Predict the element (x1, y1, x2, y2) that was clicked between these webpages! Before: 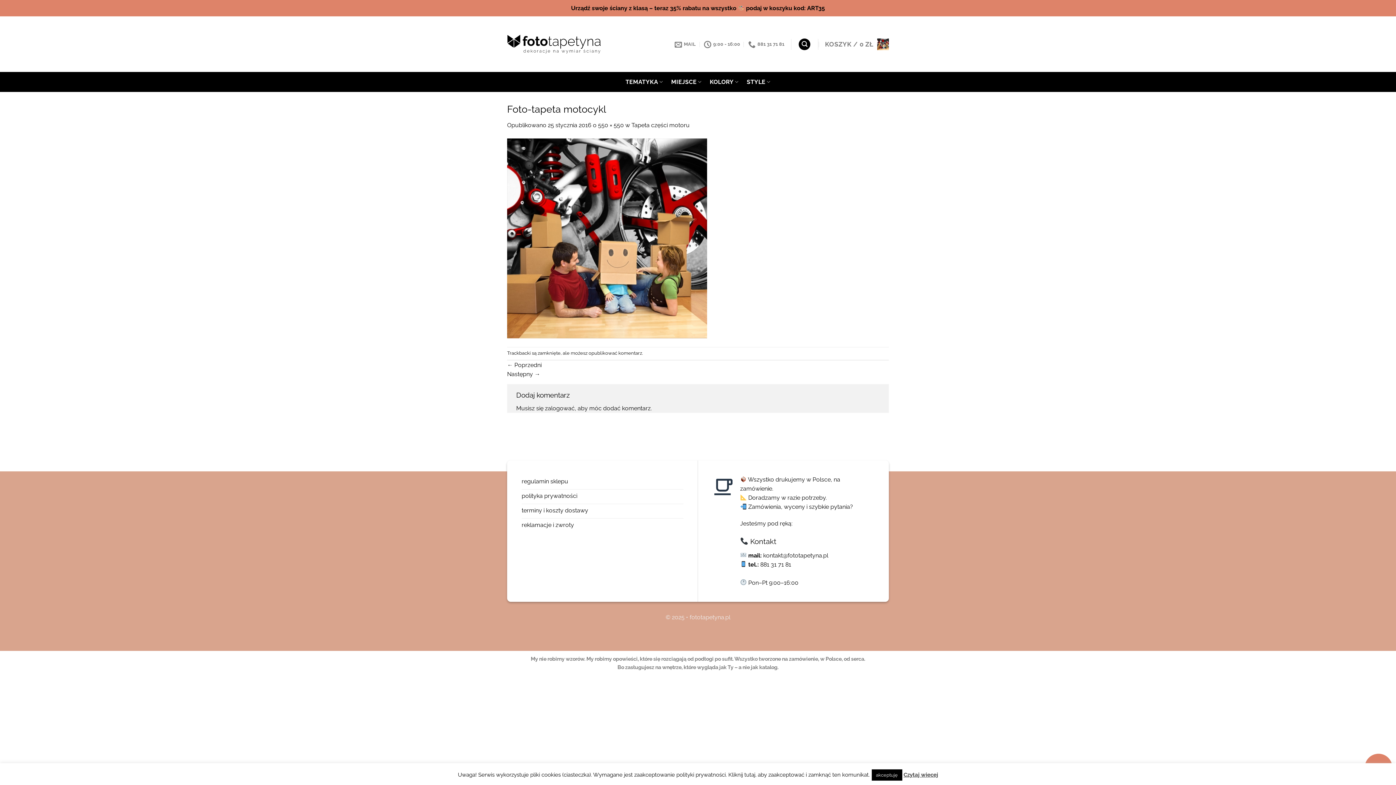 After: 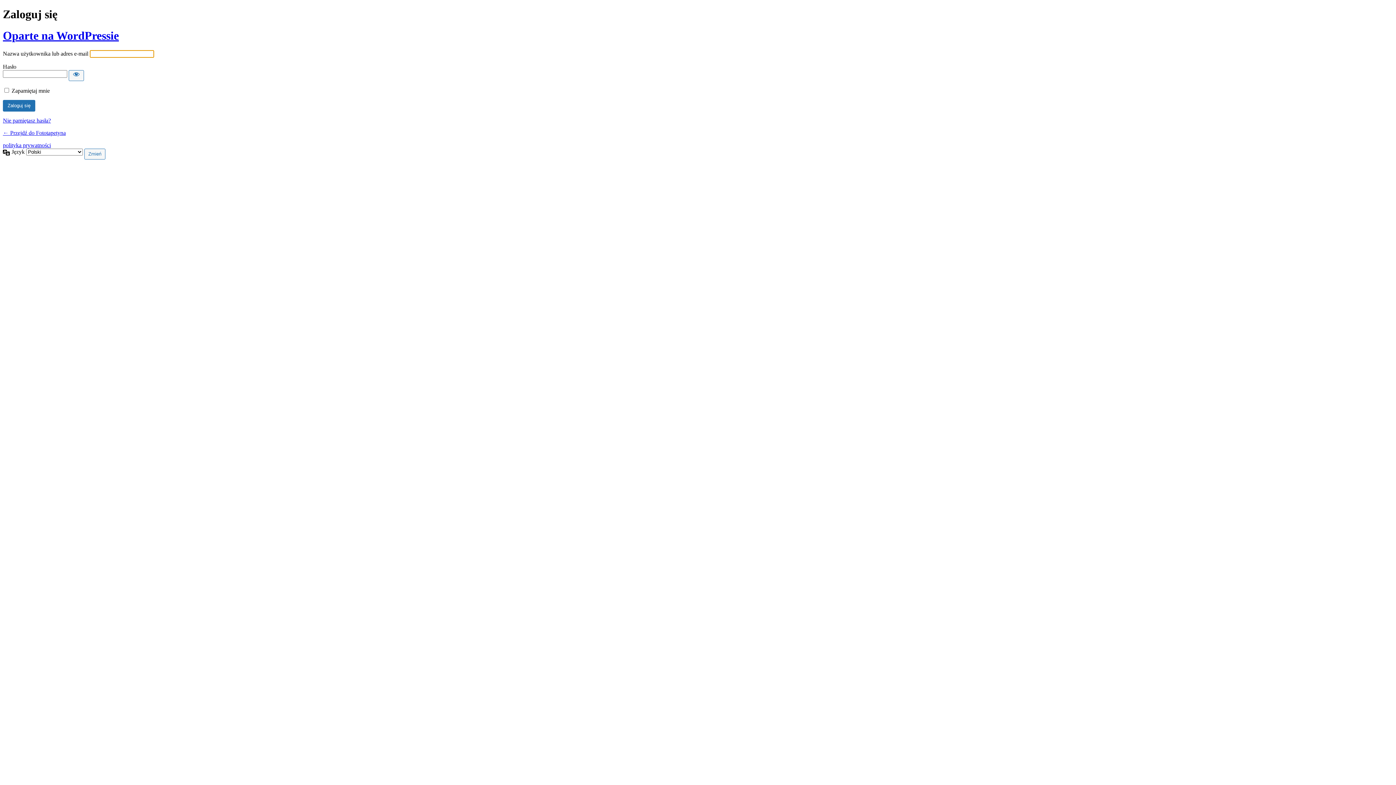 Action: bbox: (545, 405, 574, 412) label: zalogować